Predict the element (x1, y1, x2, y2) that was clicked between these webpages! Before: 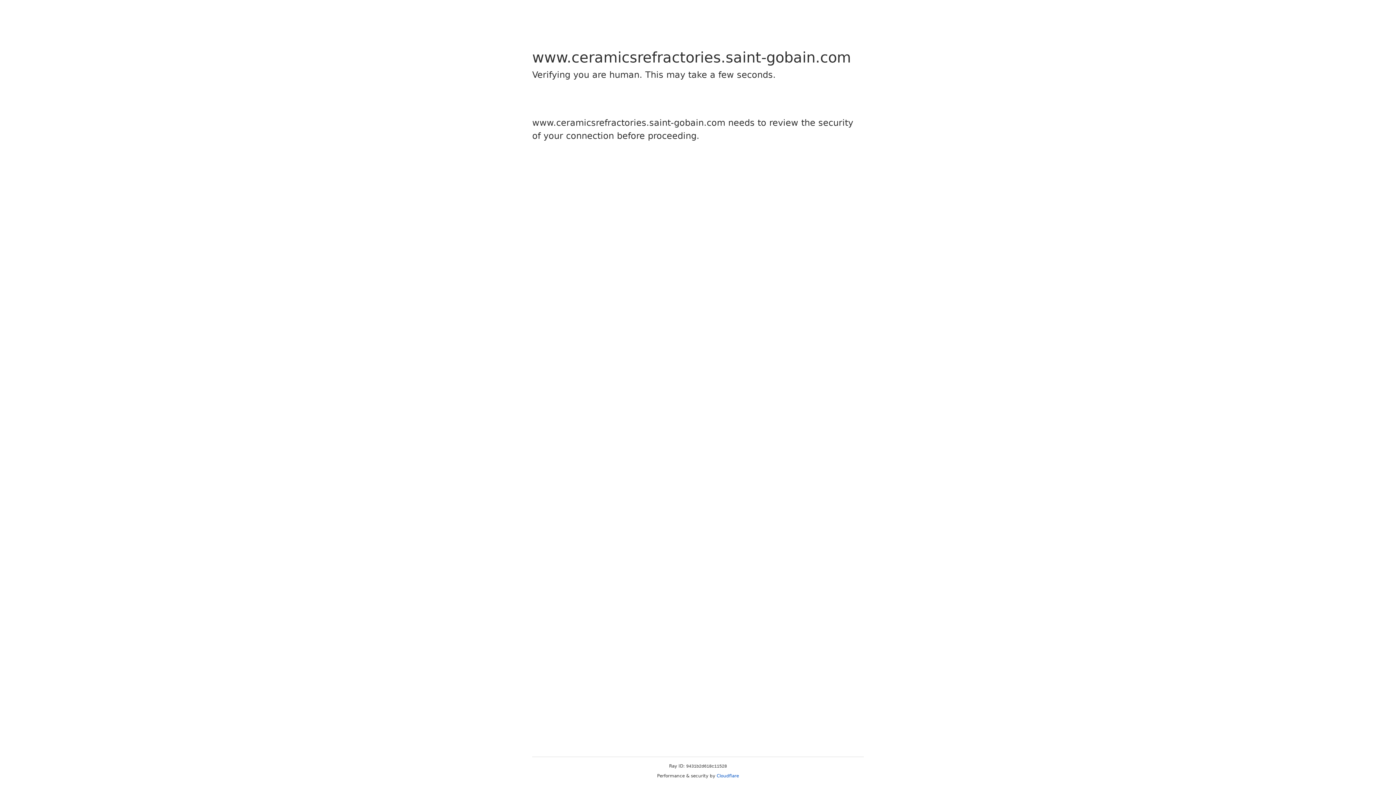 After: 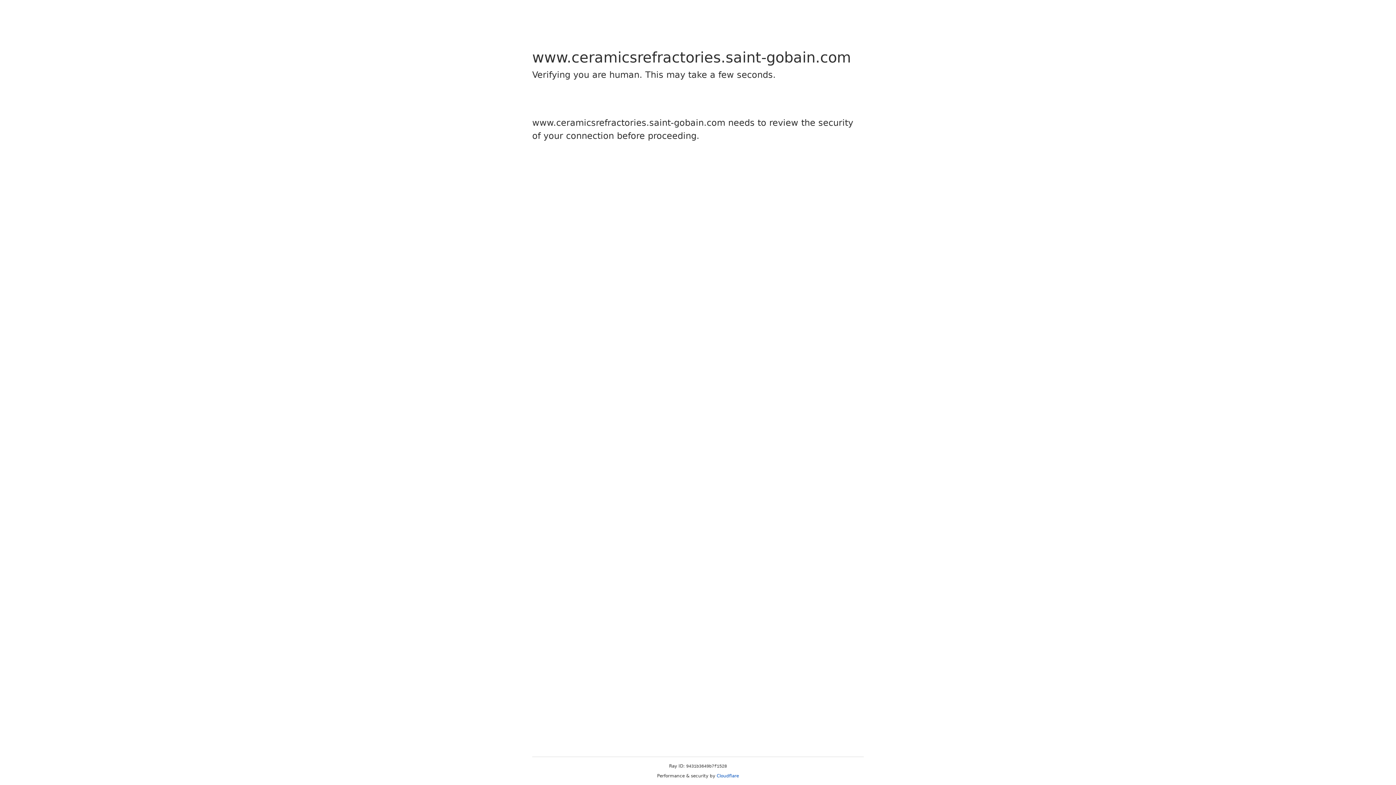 Action: bbox: (716, 773, 739, 778) label: Cloudflare